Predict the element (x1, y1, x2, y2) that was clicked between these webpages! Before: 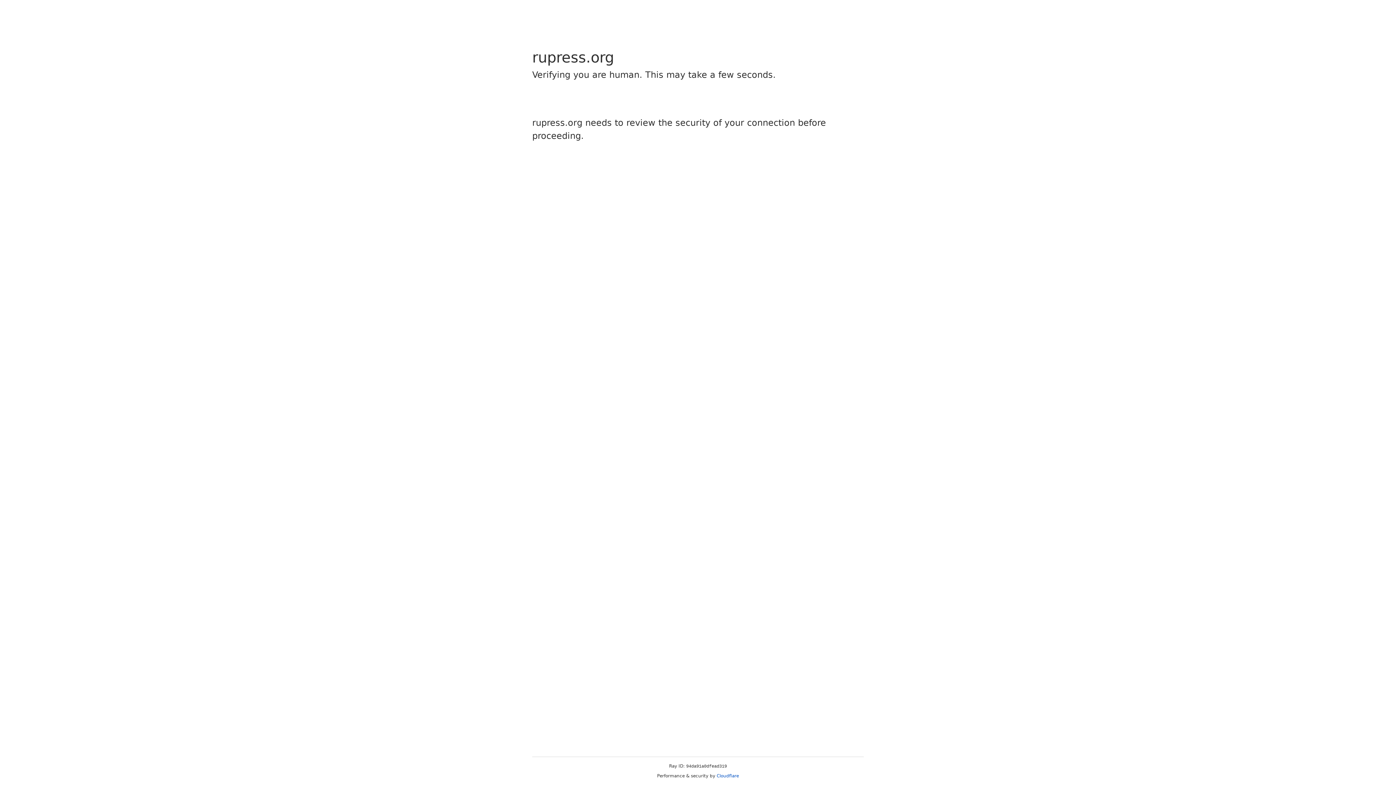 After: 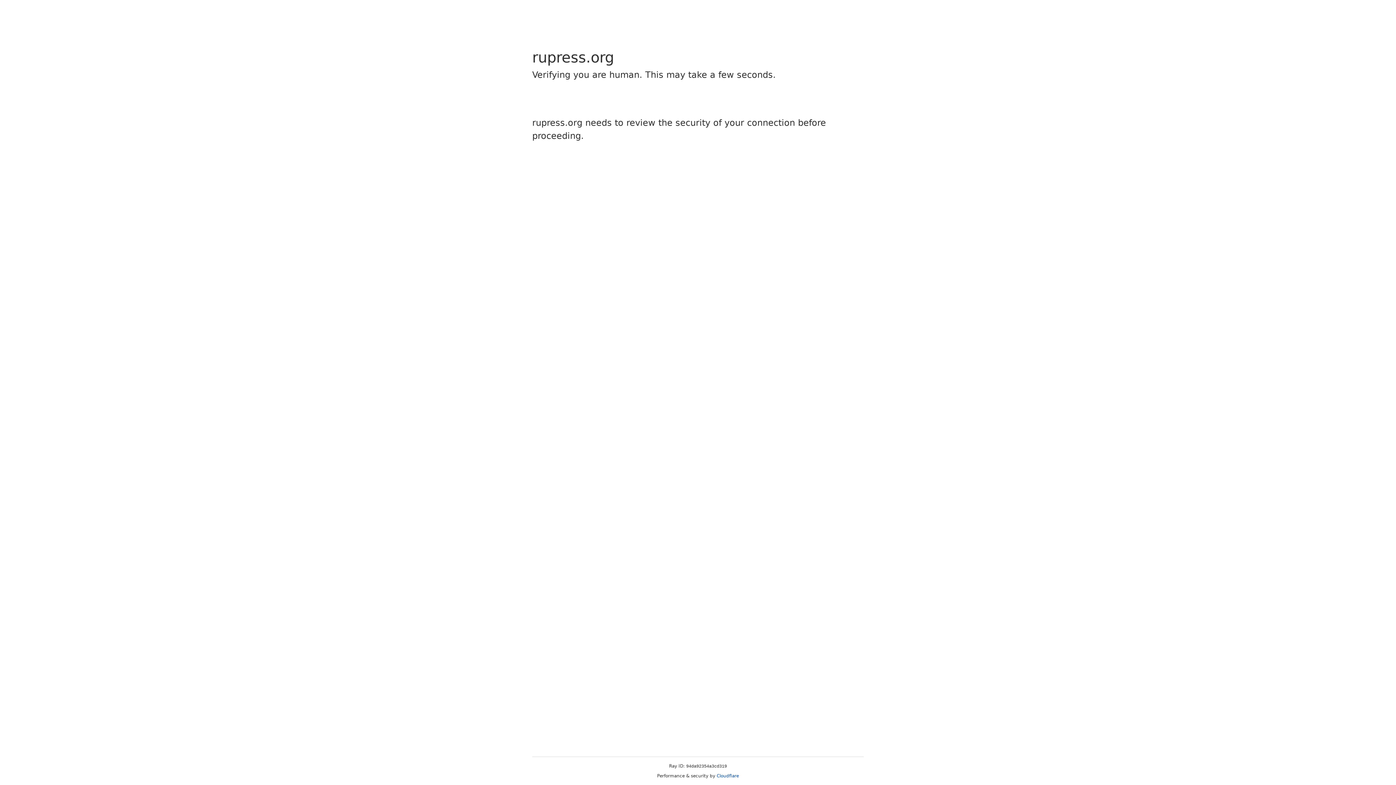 Action: bbox: (716, 773, 739, 778) label: Cloudflare